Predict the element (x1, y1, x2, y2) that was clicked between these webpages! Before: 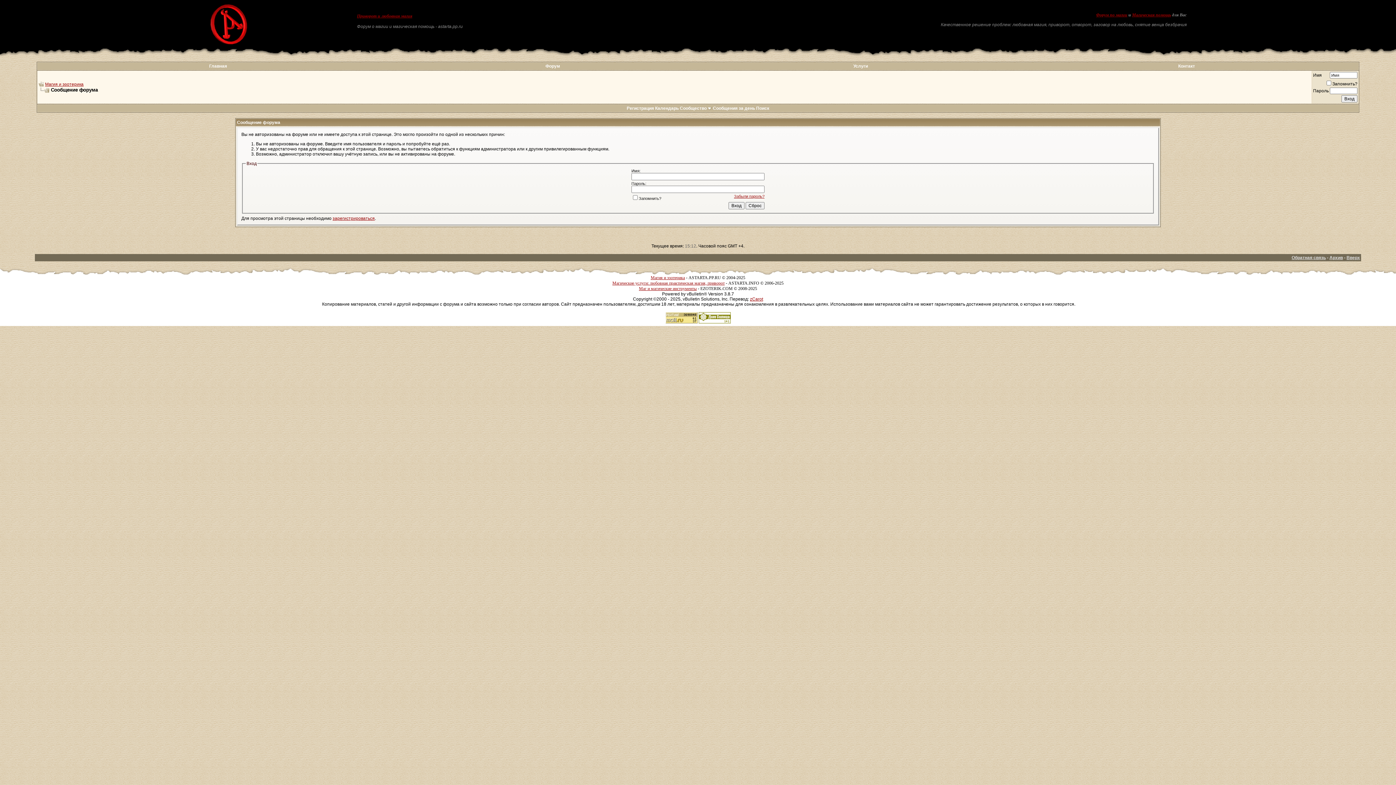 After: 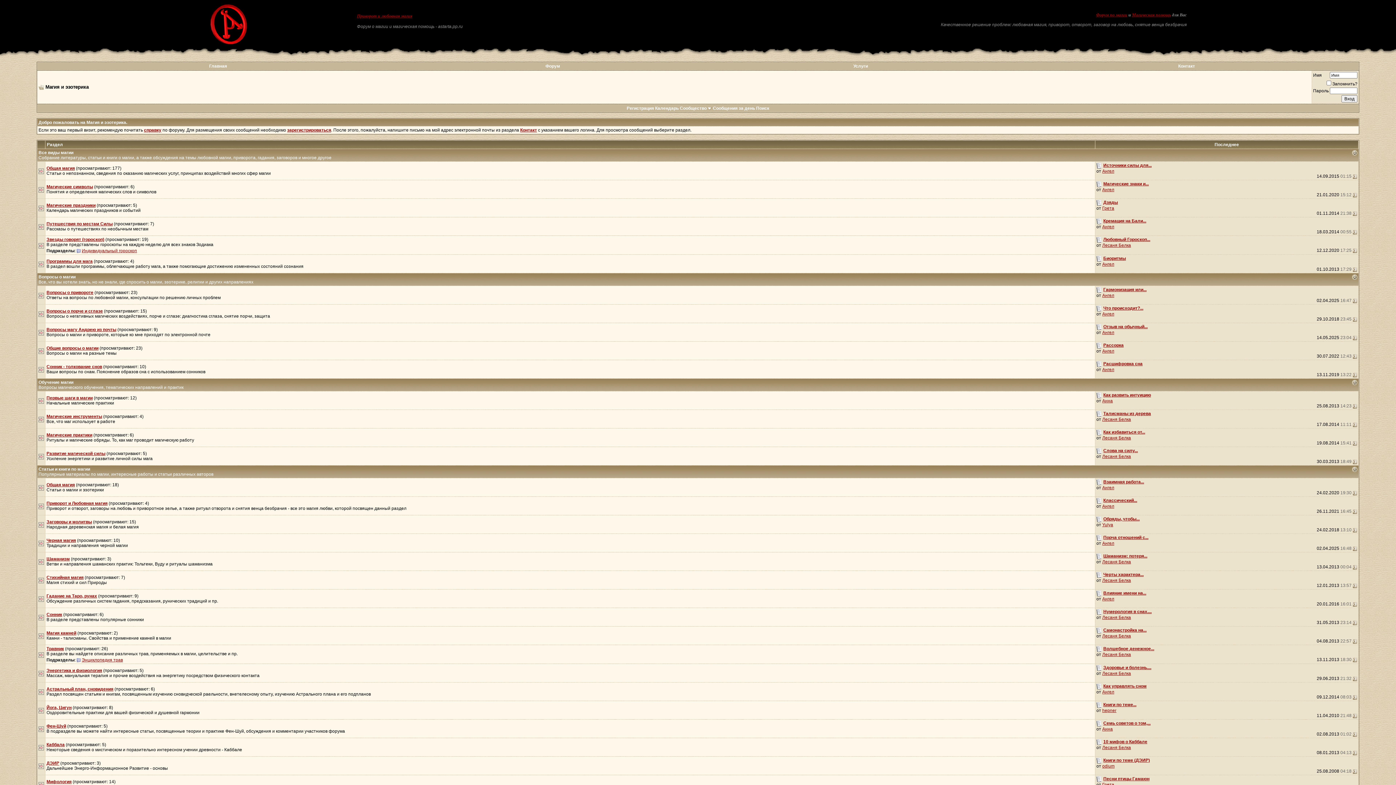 Action: bbox: (209, 41, 247, 45)